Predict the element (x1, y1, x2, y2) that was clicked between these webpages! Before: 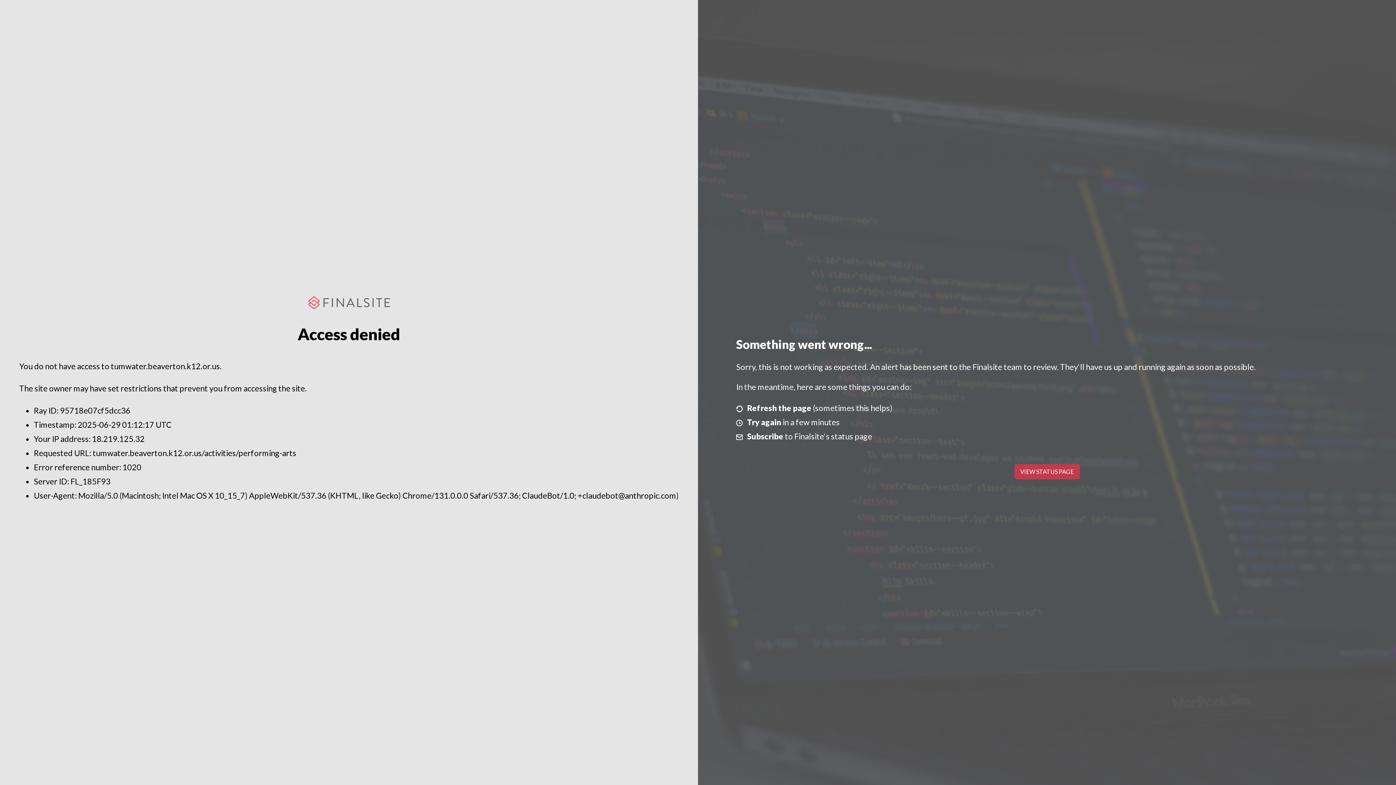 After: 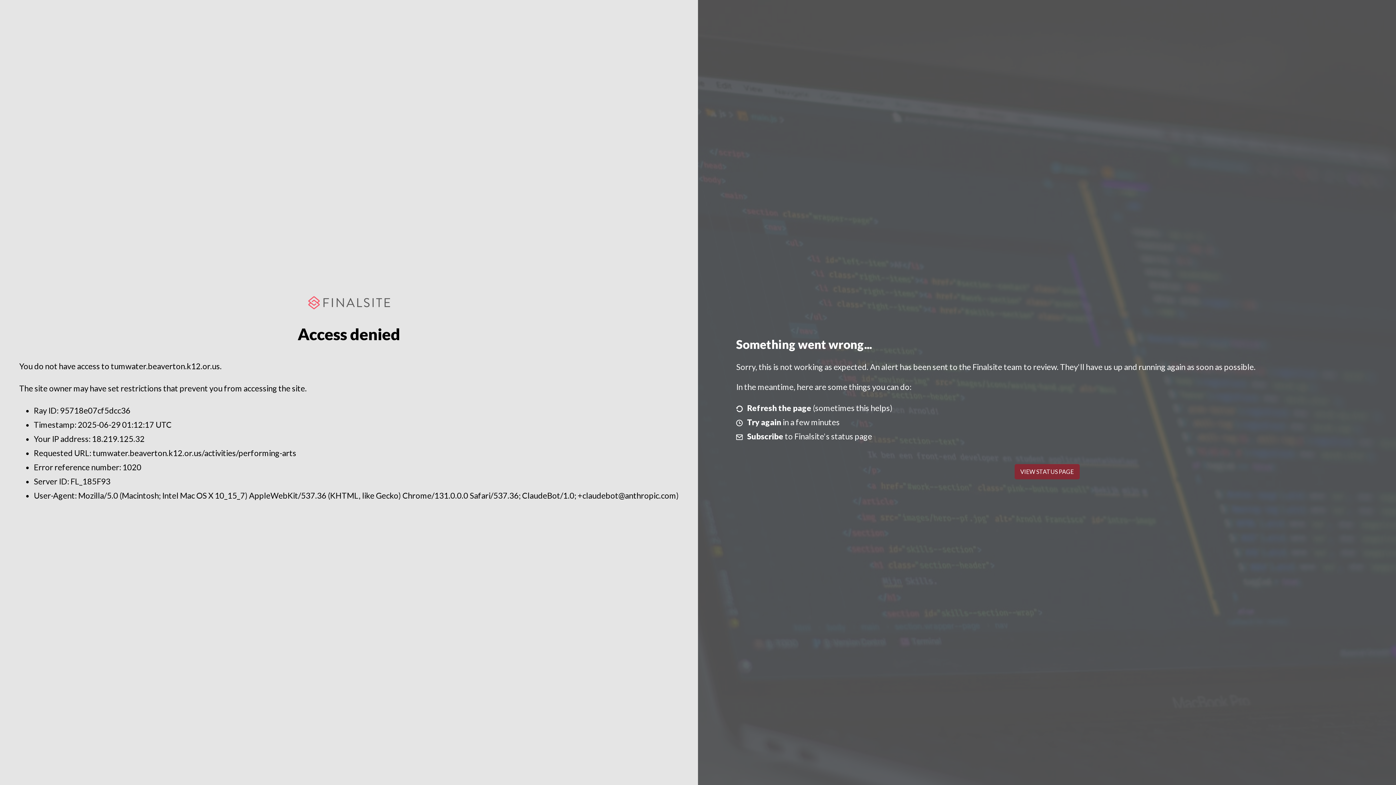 Action: label: VIEW STATUS PAGE bbox: (1014, 464, 1079, 479)